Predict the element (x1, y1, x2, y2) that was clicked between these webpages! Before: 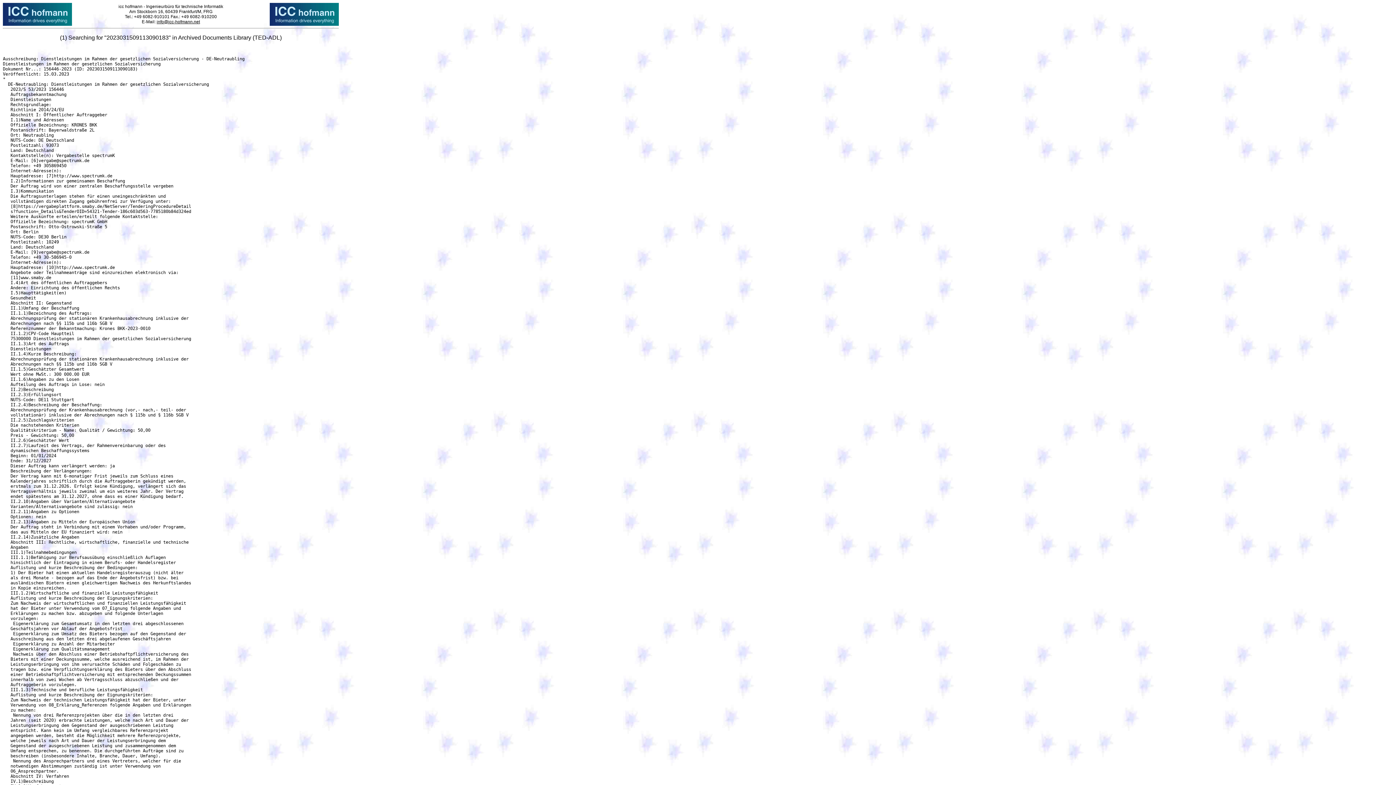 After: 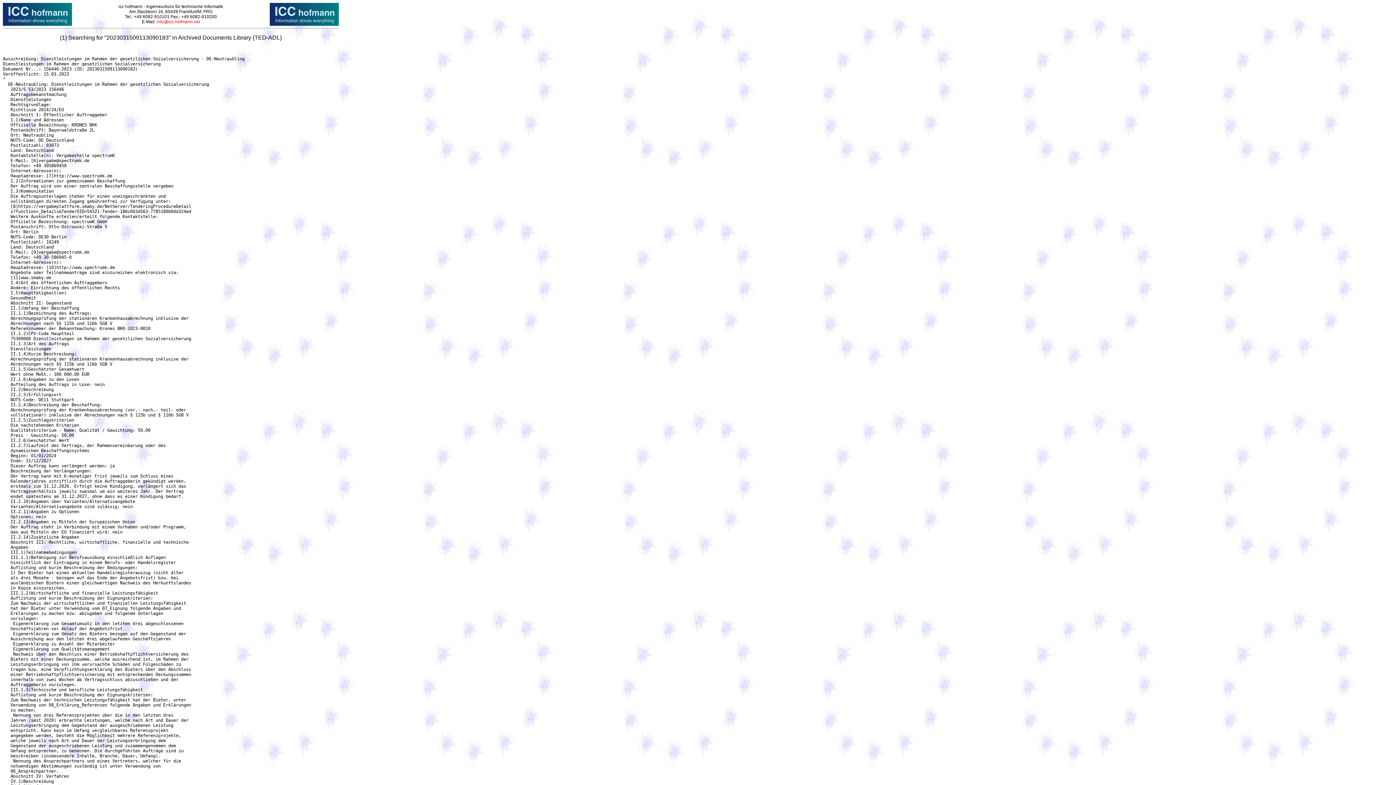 Action: bbox: (156, 19, 200, 24) label: info@icc-hofmann.net